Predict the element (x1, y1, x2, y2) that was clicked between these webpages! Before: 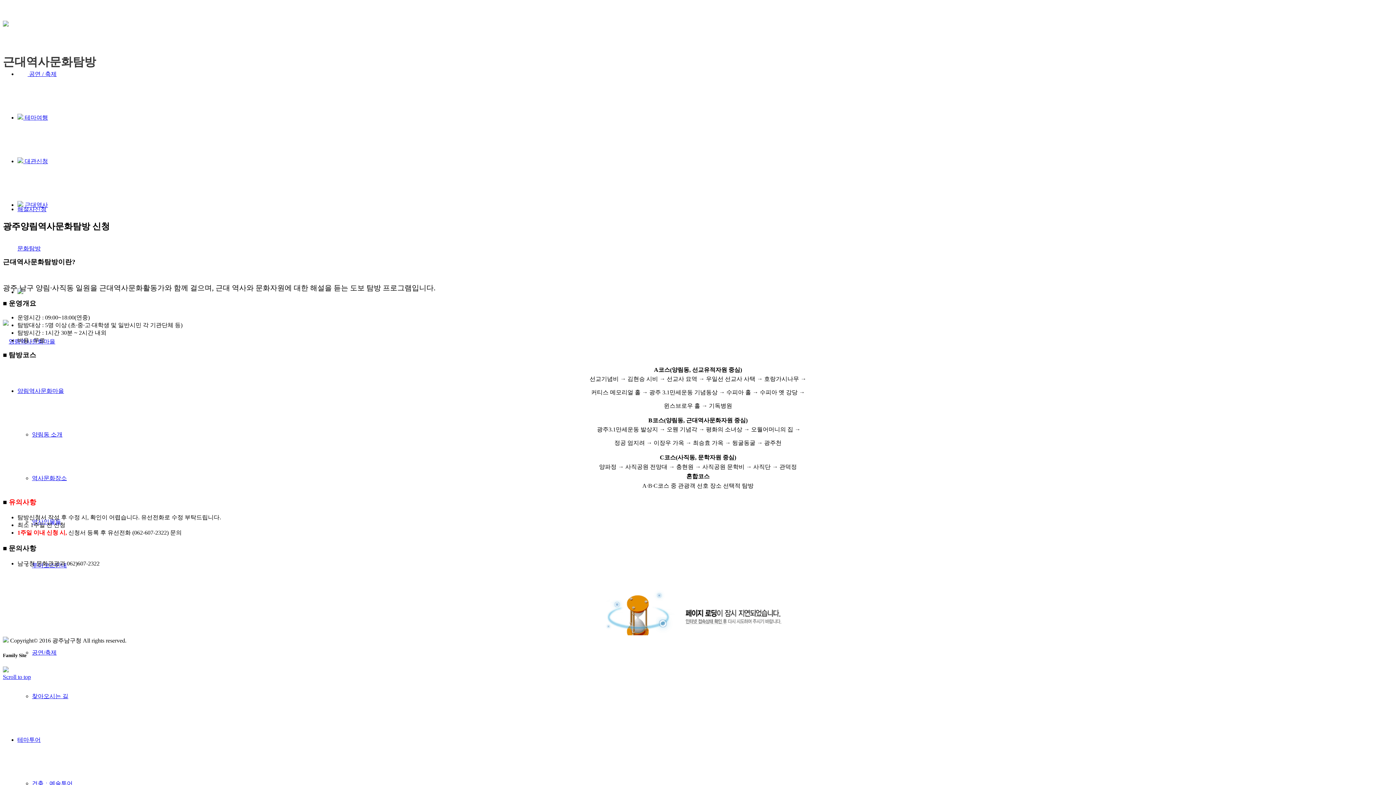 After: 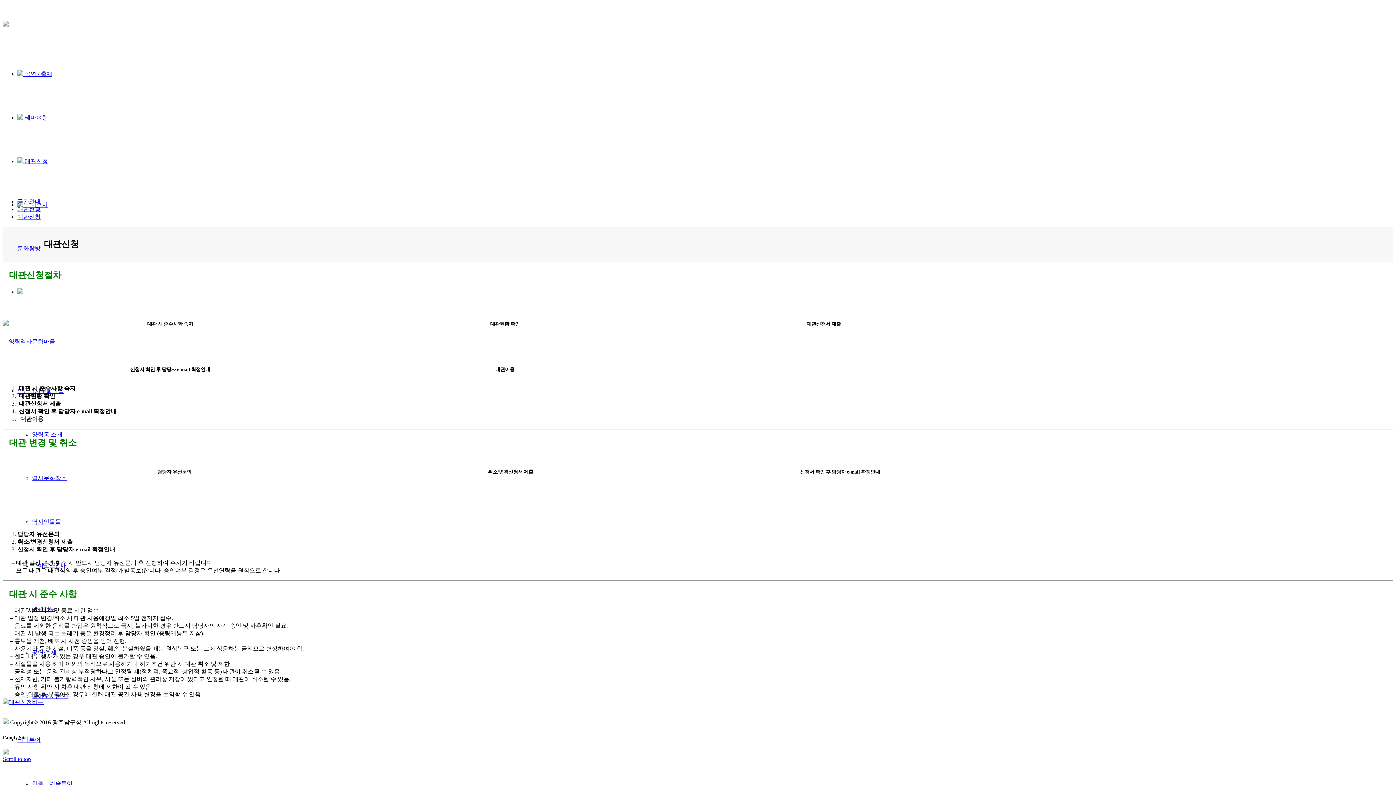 Action: bbox: (17, 158, 48, 164) label:  대관신청